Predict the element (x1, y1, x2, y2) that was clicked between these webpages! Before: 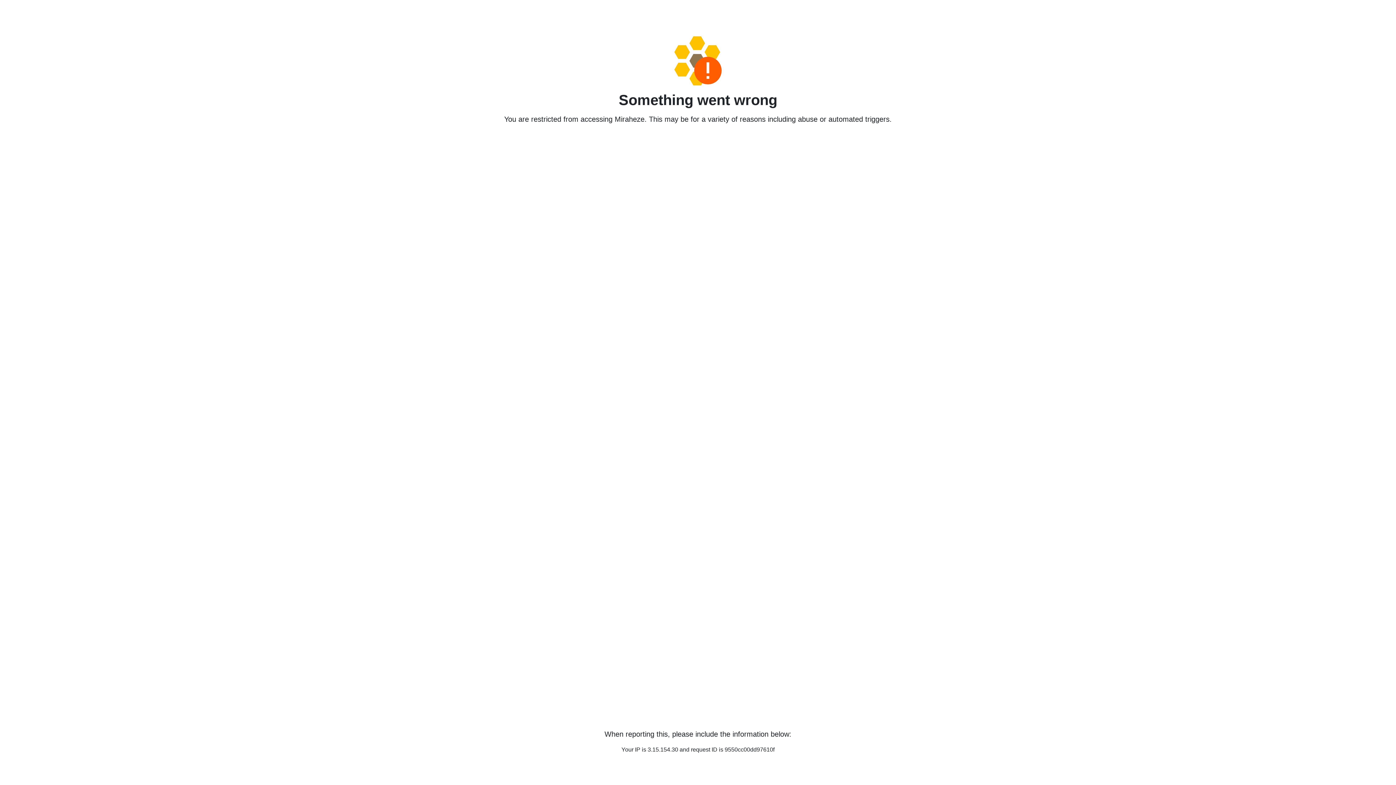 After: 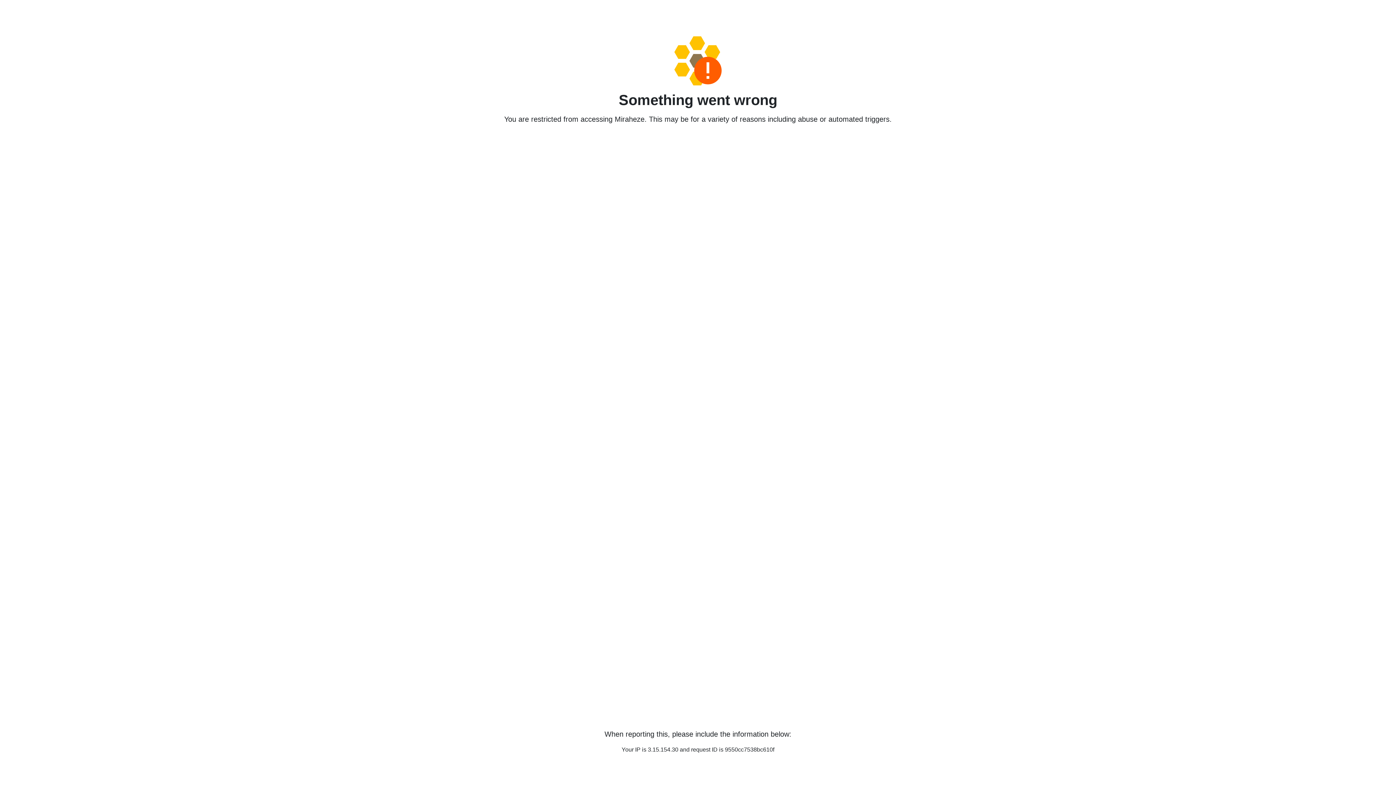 Action: bbox: (458, 36, 938, 85)